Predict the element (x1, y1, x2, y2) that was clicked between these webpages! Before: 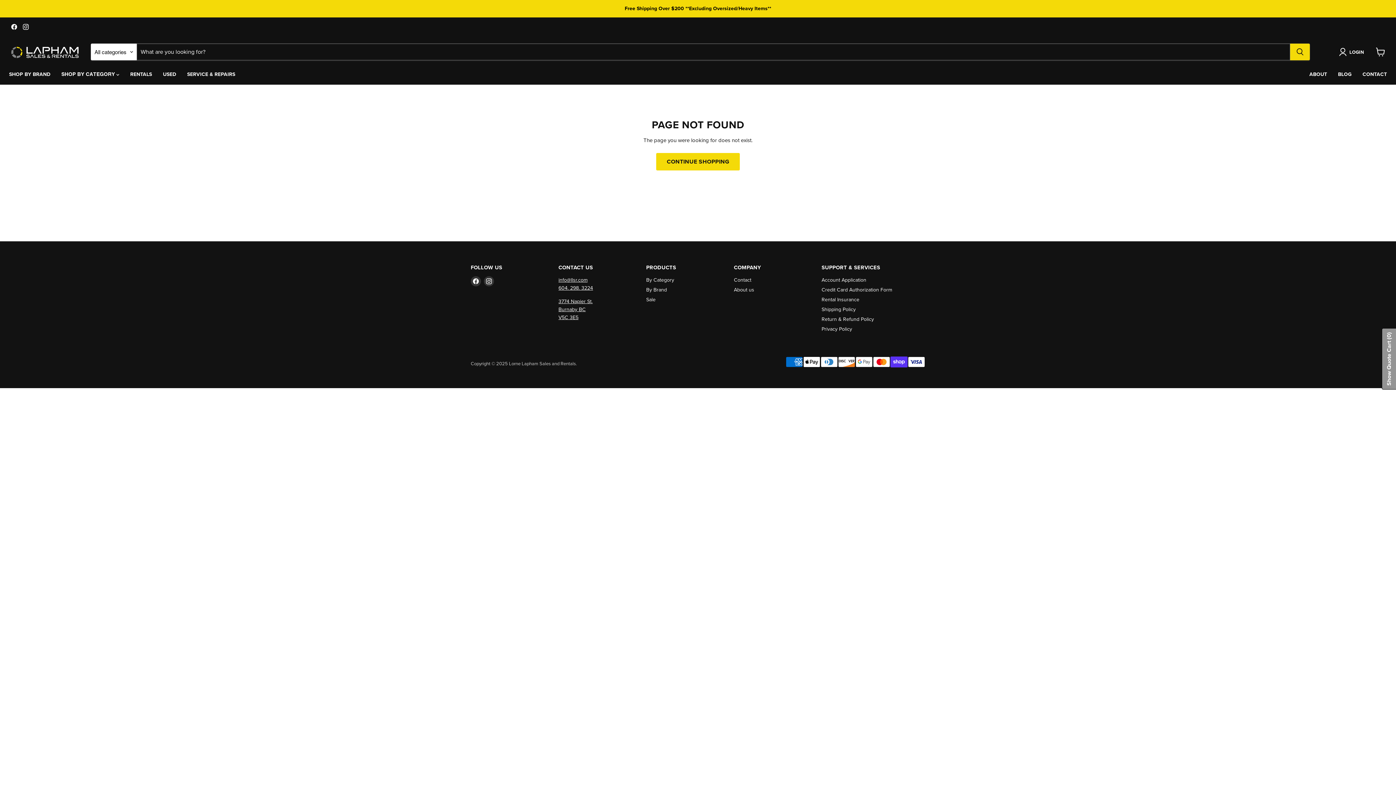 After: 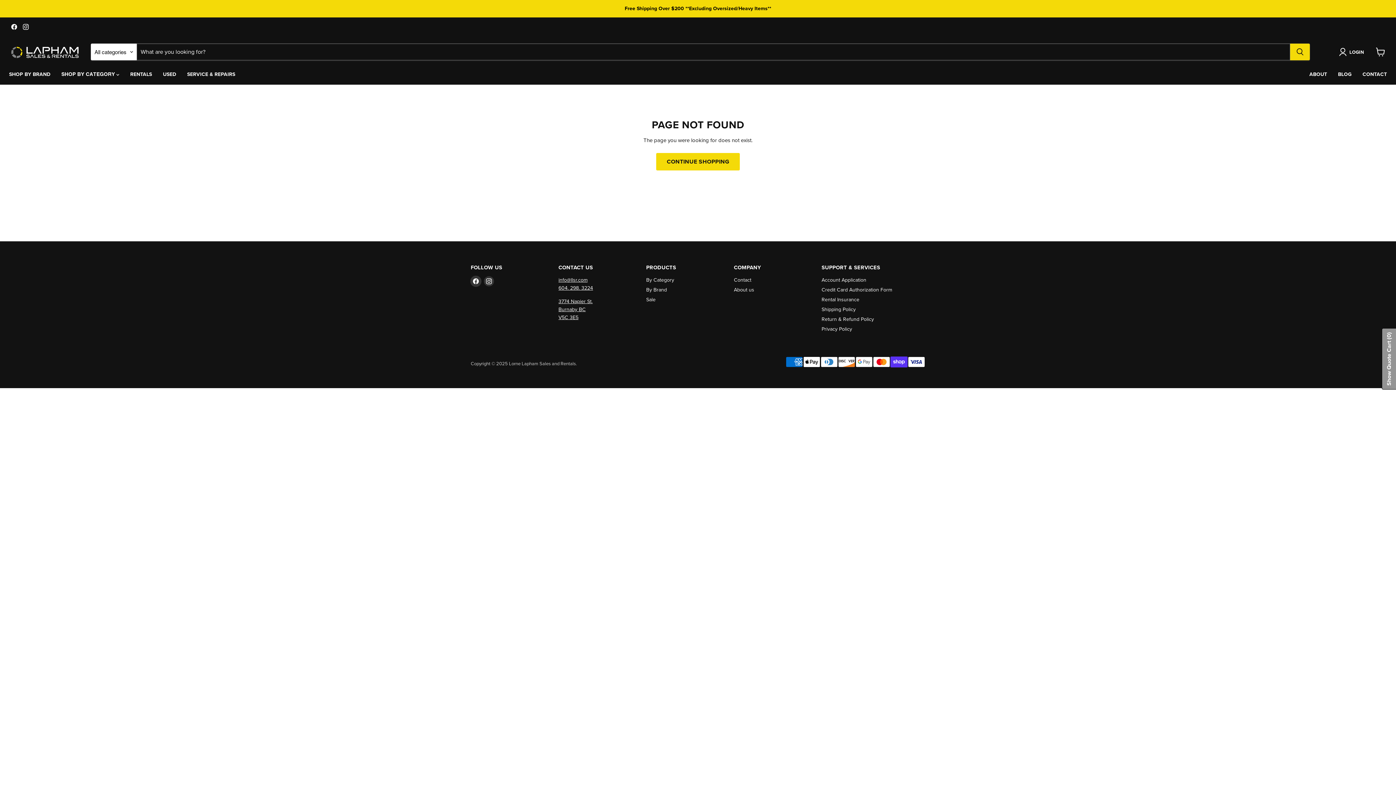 Action: label: Find us on Facebook bbox: (470, 276, 481, 286)